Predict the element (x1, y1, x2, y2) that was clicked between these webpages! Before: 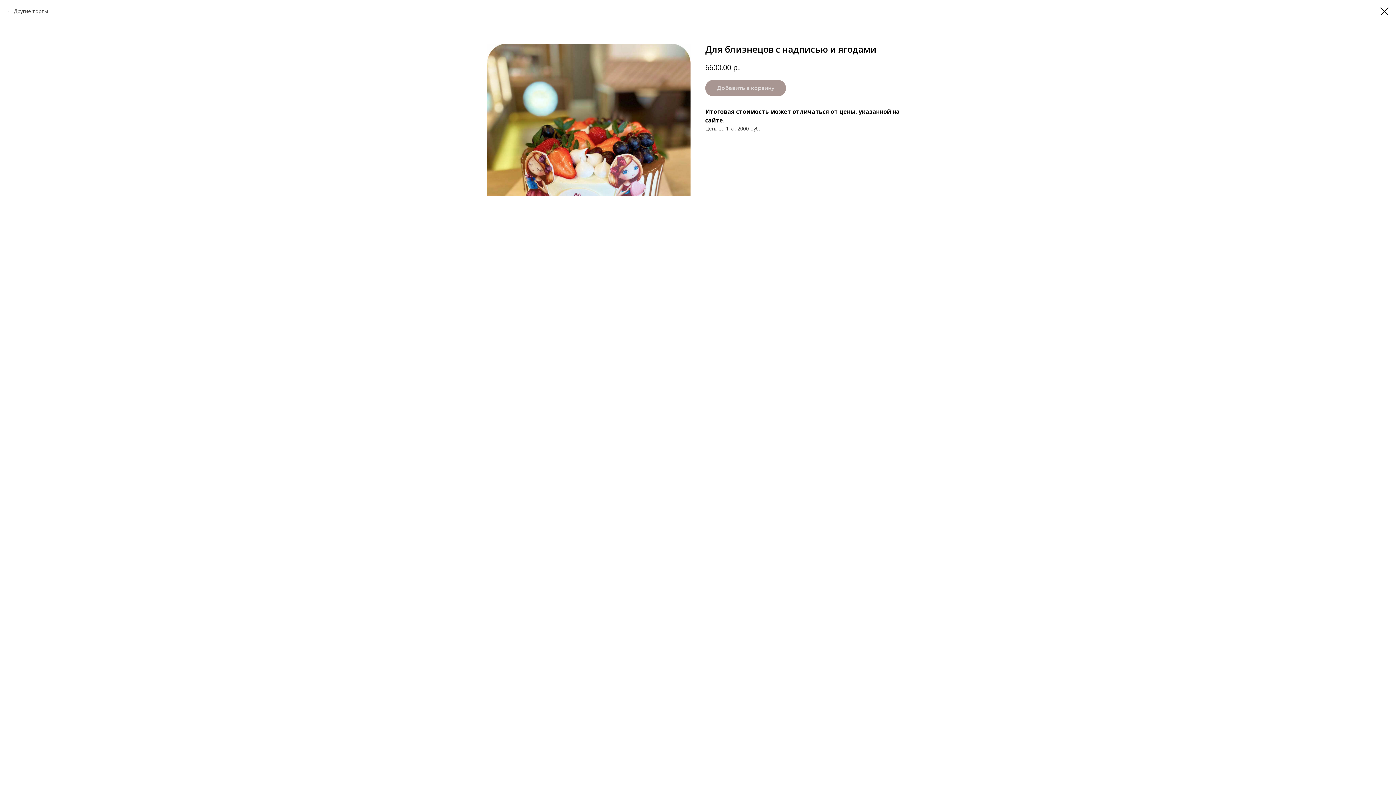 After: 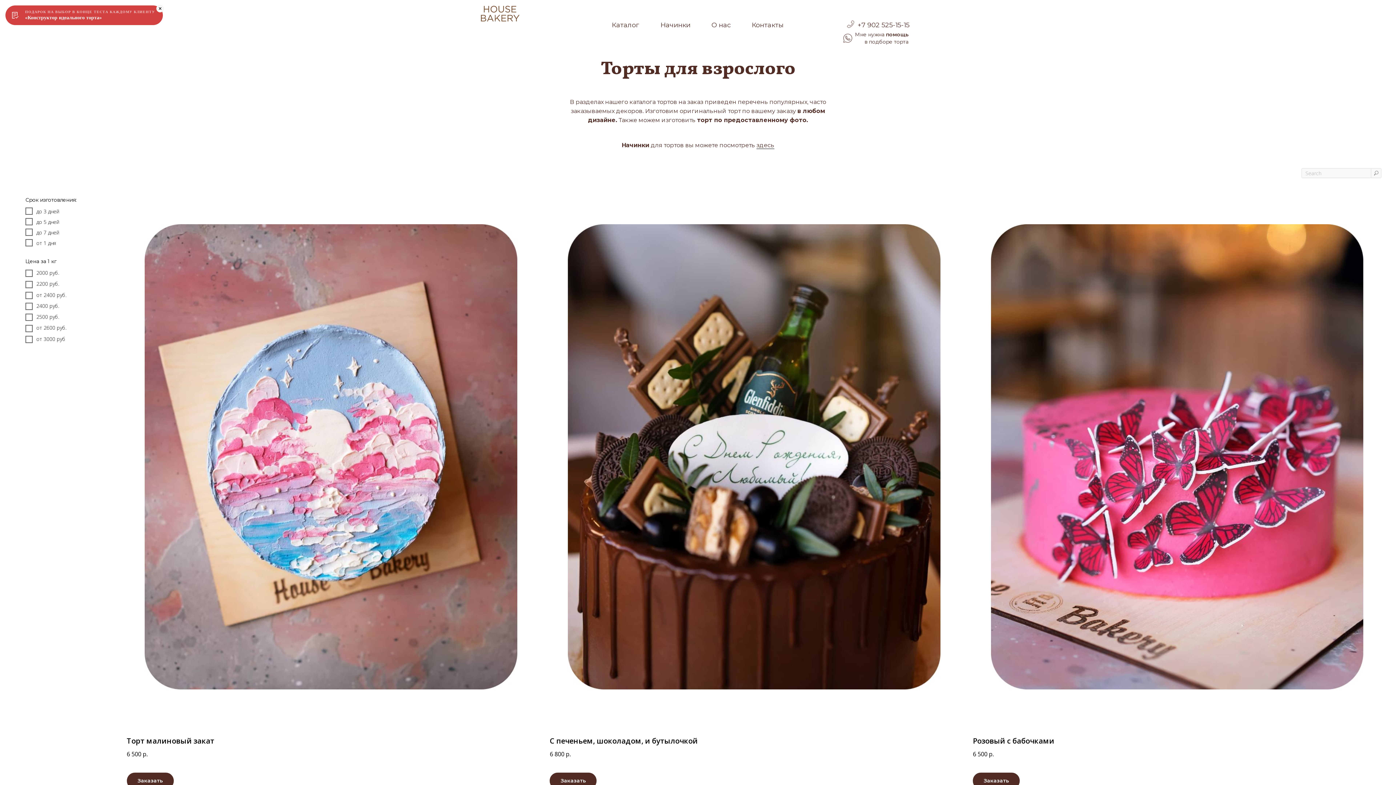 Action: bbox: (1380, 7, 1389, 15)